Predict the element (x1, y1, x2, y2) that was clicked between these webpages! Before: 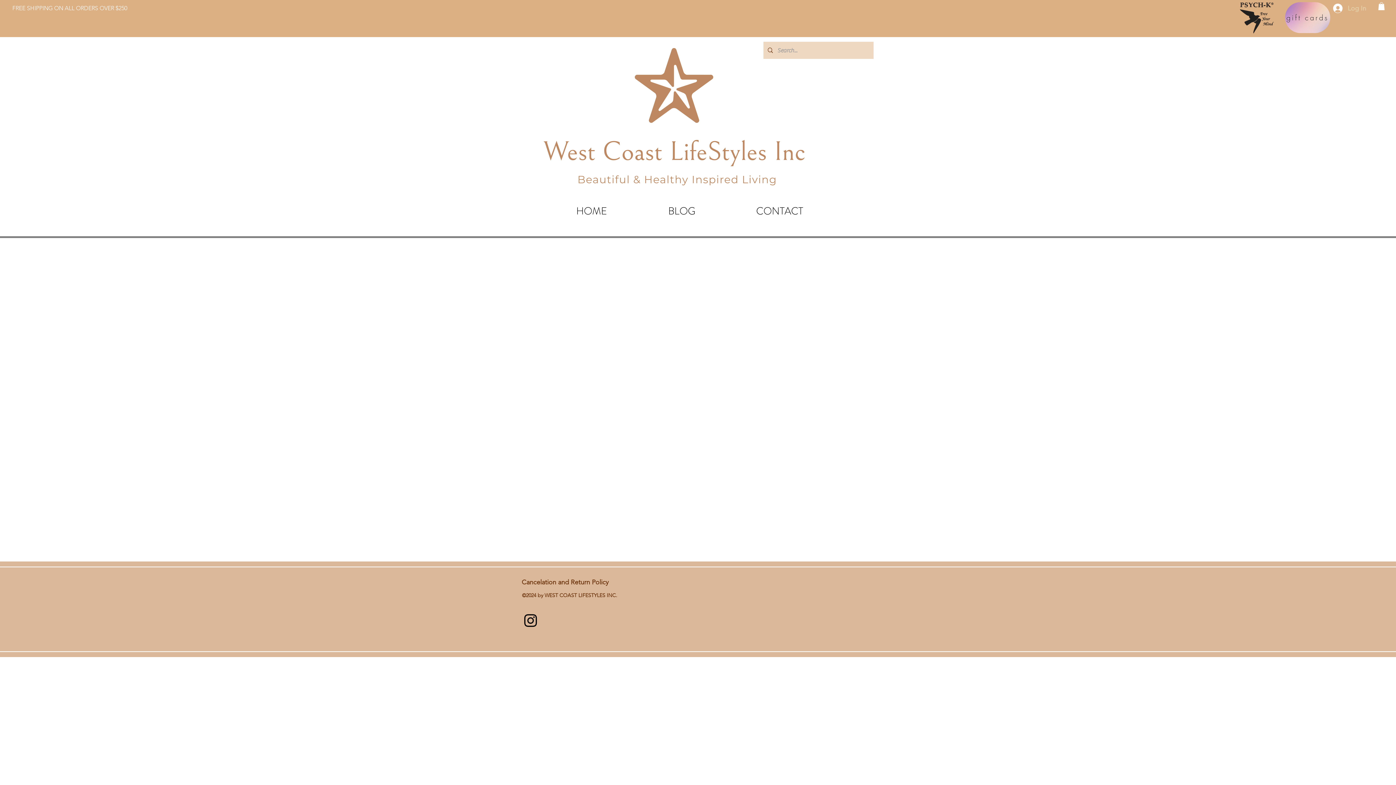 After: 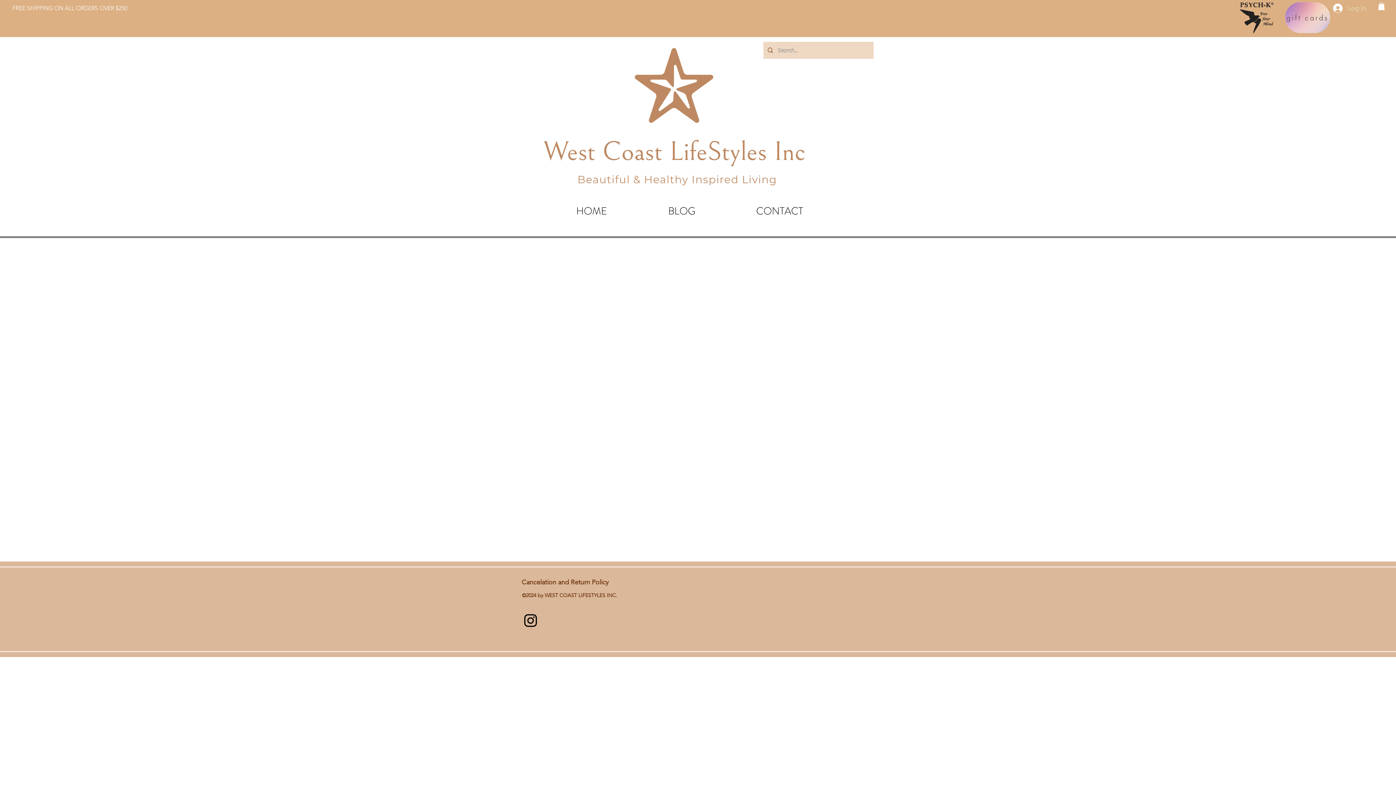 Action: bbox: (1378, 2, 1385, 10)